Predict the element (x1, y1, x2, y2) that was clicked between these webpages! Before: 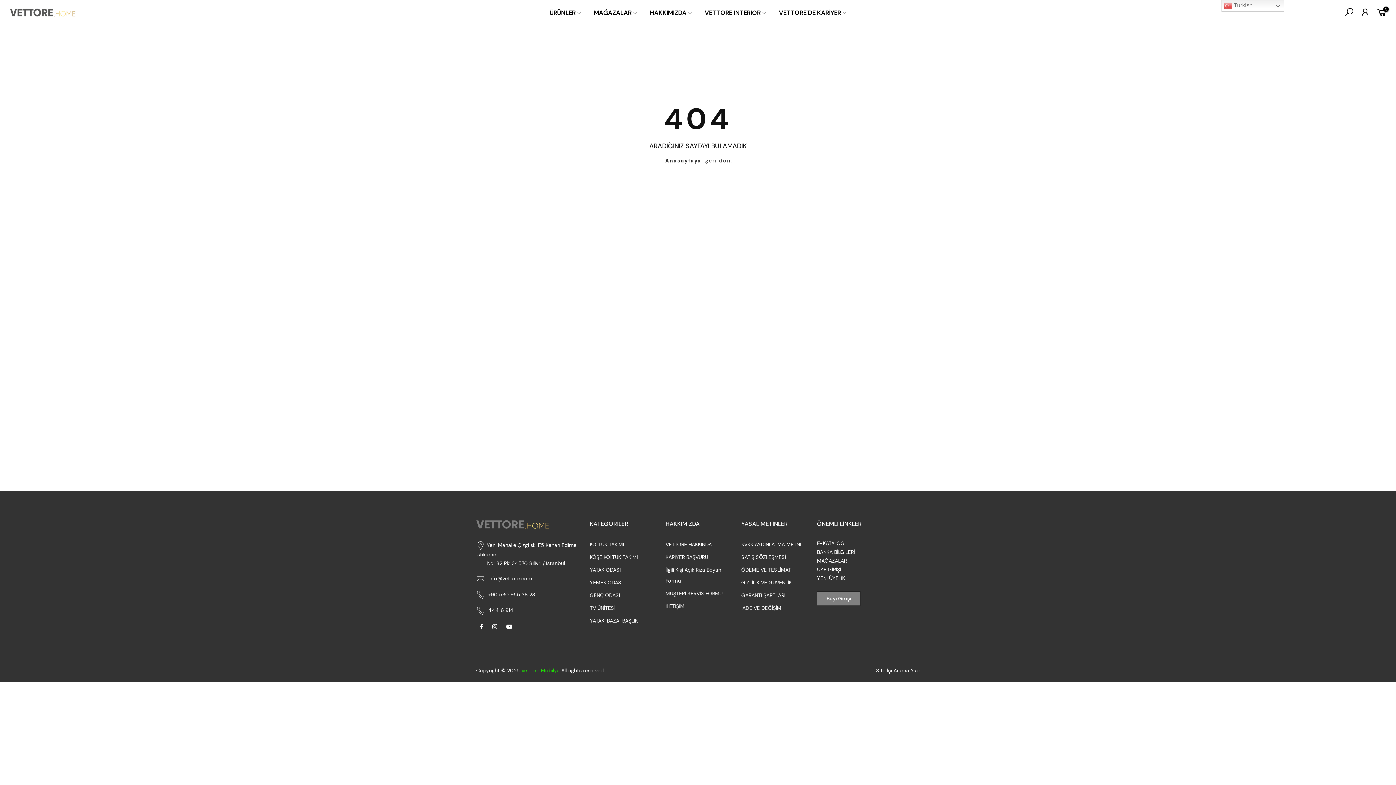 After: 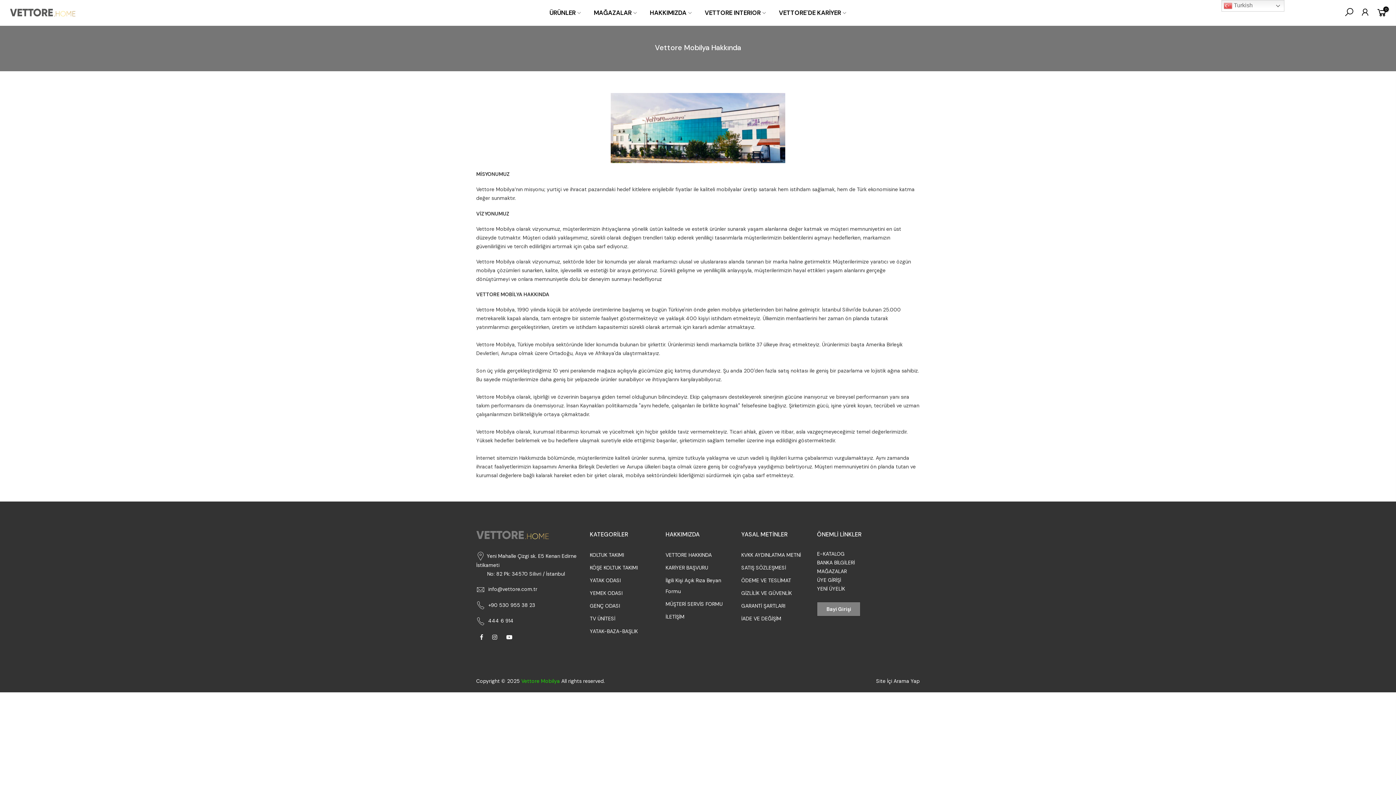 Action: bbox: (643, 0, 698, 25) label: HAKKIMIZDA